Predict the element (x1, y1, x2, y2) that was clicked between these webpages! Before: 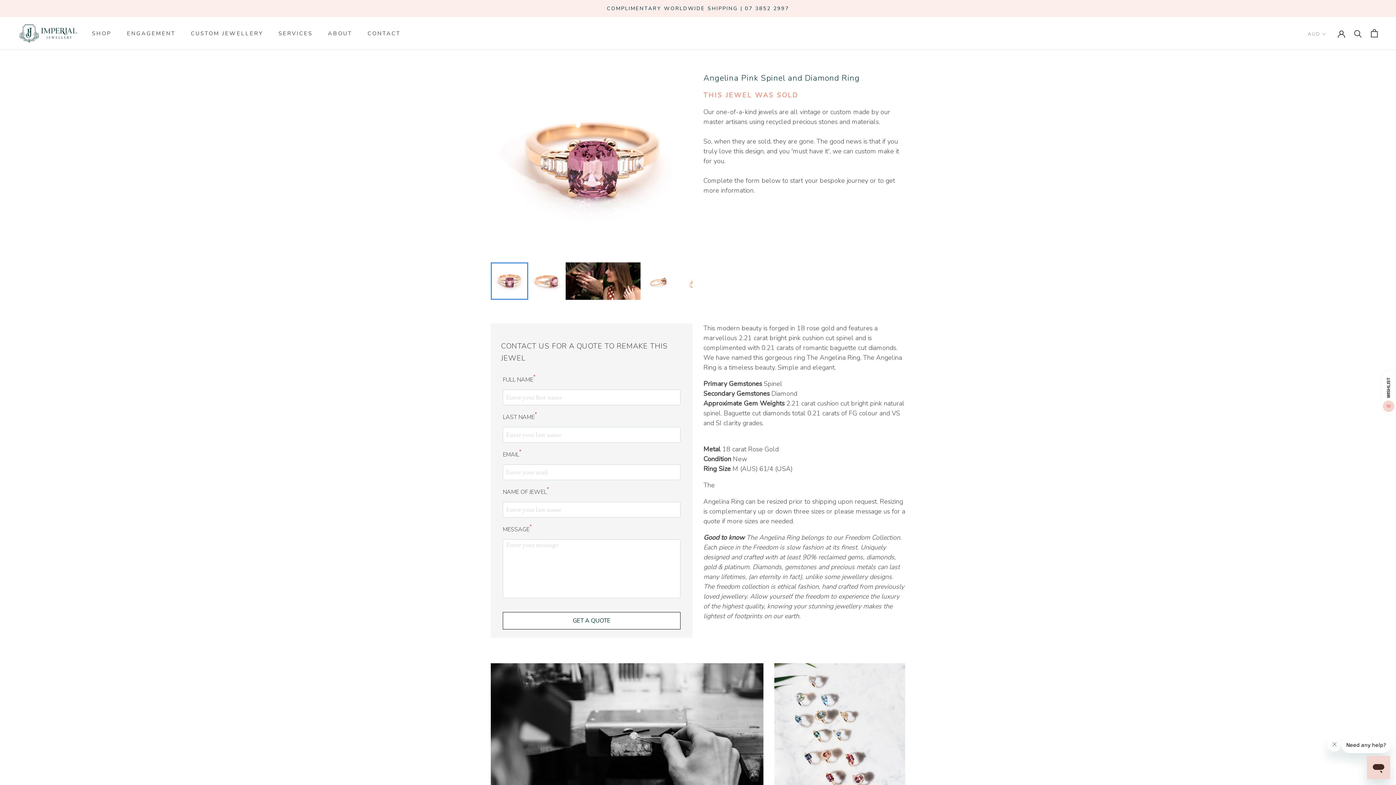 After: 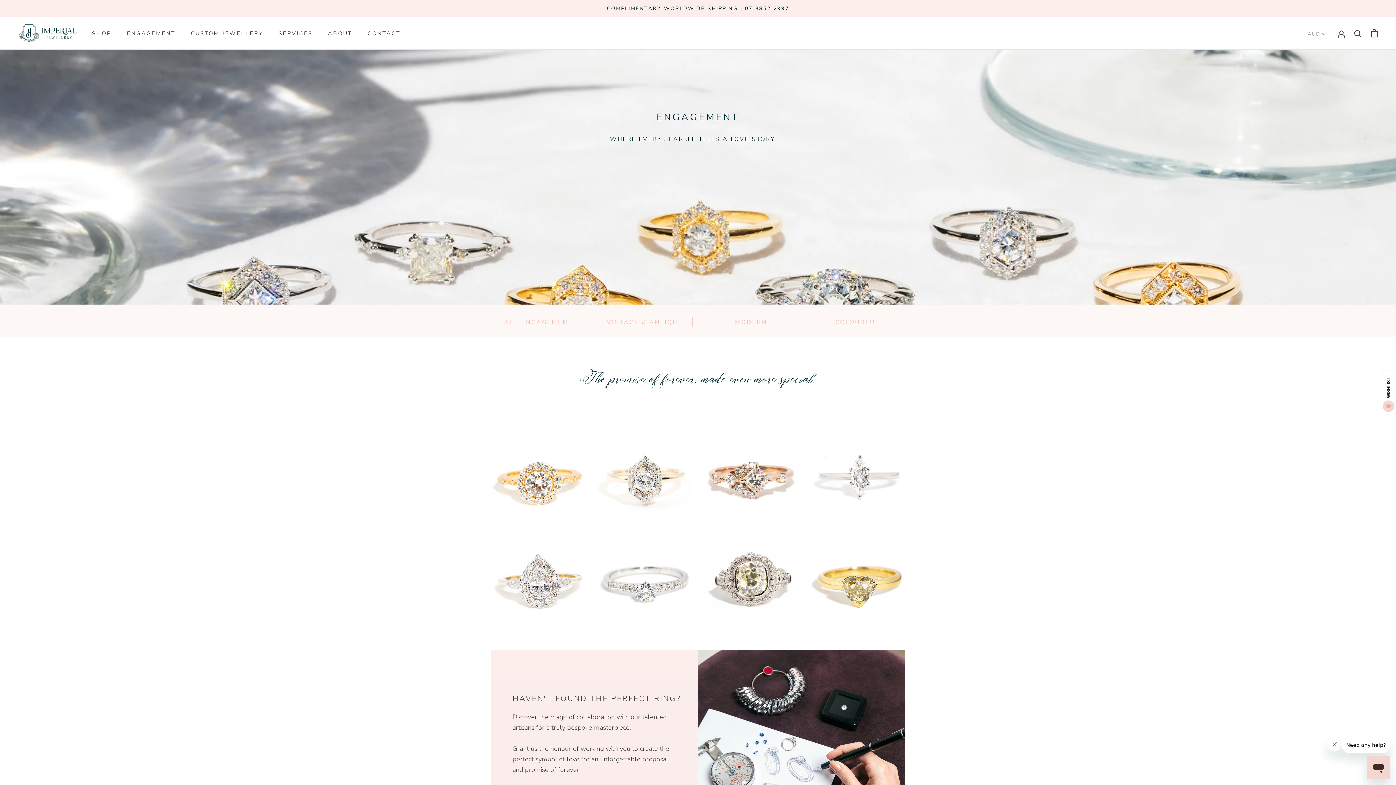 Action: bbox: (126, 29, 175, 37) label: ENGAGEMENT
ENGAGEMENT